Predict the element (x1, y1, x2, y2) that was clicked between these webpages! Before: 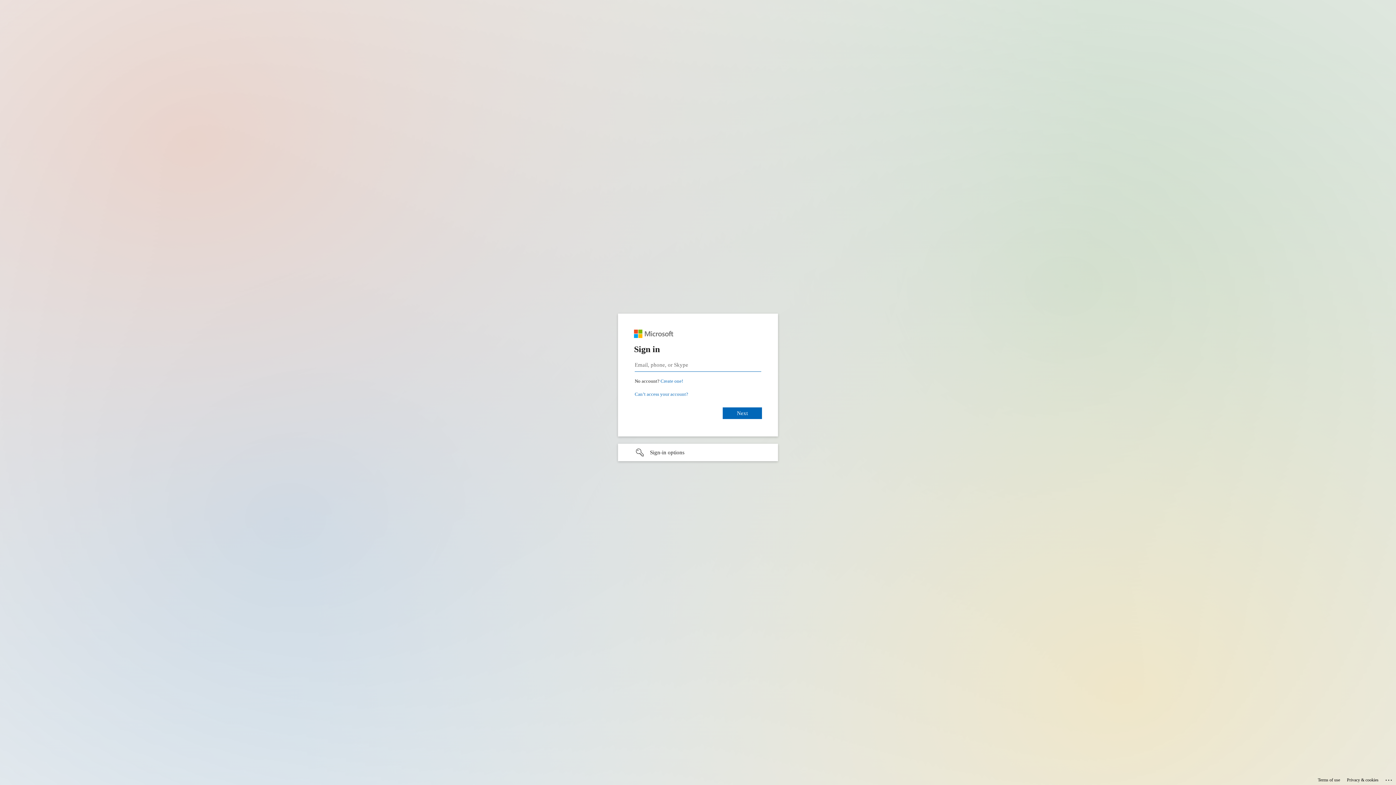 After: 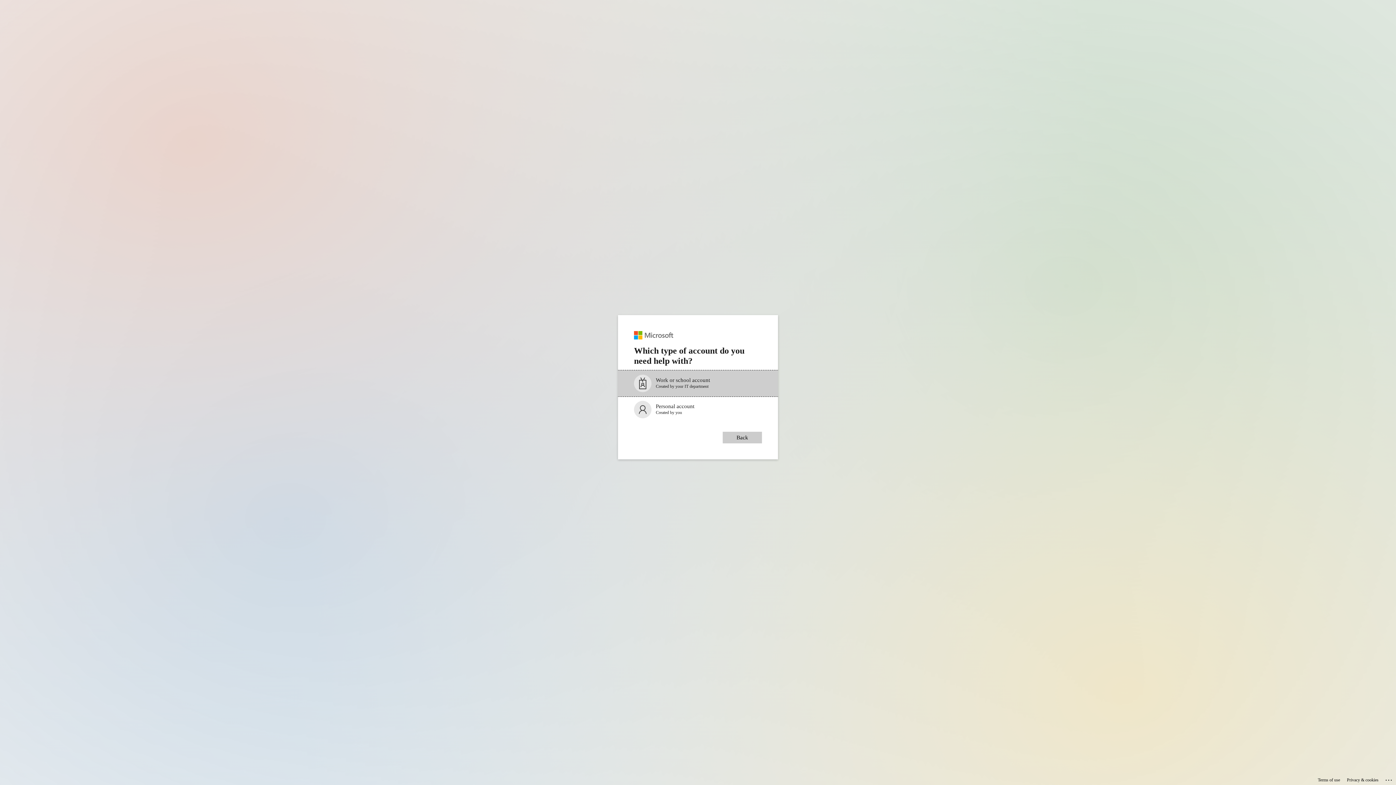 Action: label: Can’t access your account? bbox: (634, 391, 688, 397)